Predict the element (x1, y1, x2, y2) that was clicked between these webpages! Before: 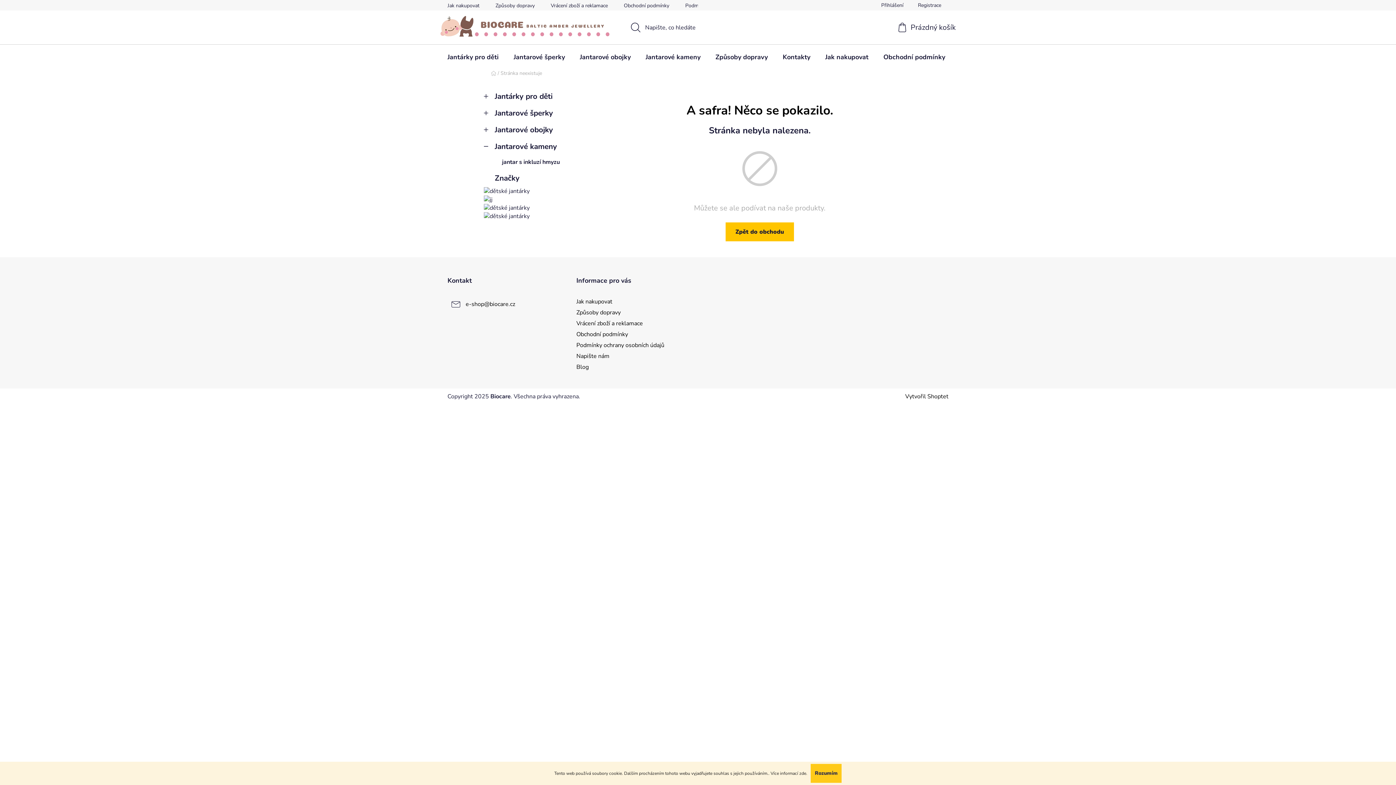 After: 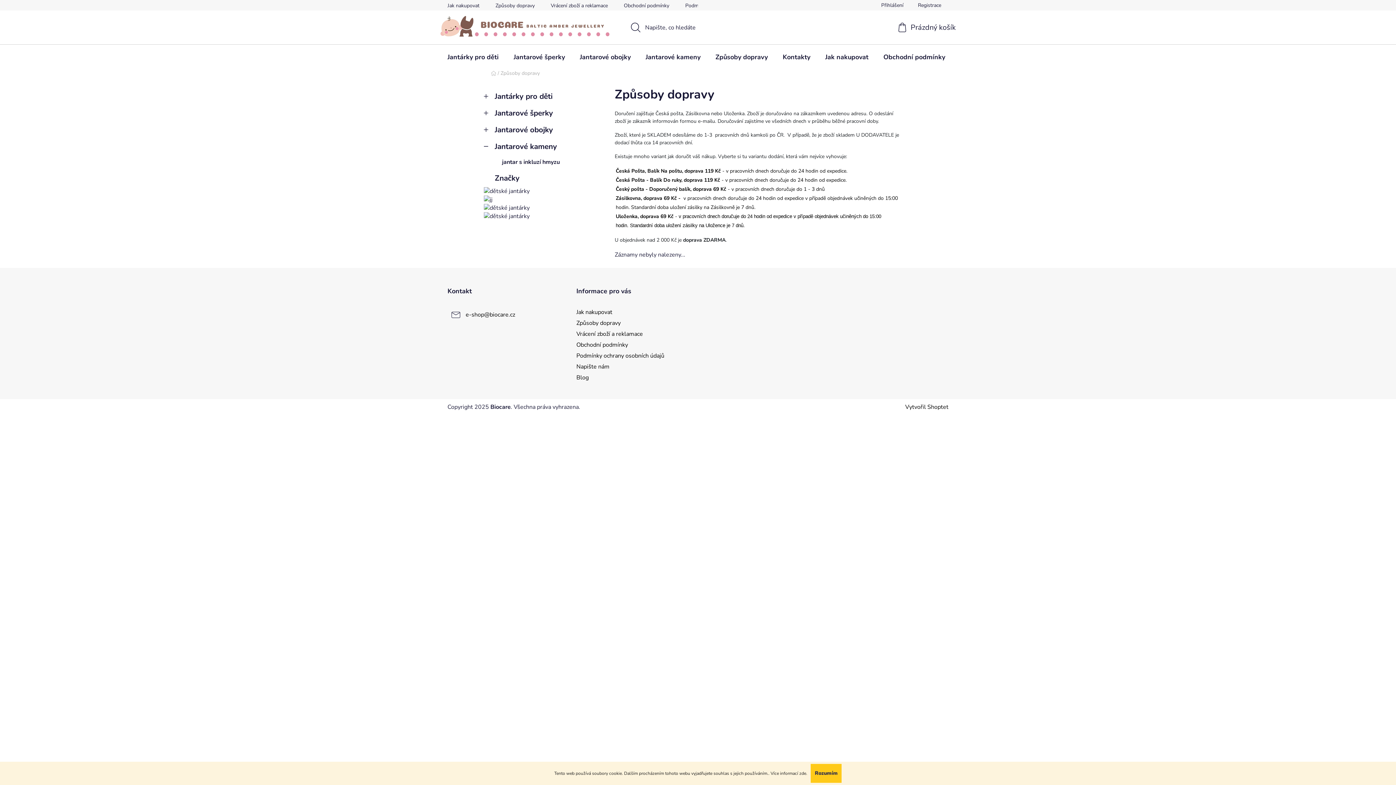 Action: label: Způsoby dopravy bbox: (488, 0, 542, 10)